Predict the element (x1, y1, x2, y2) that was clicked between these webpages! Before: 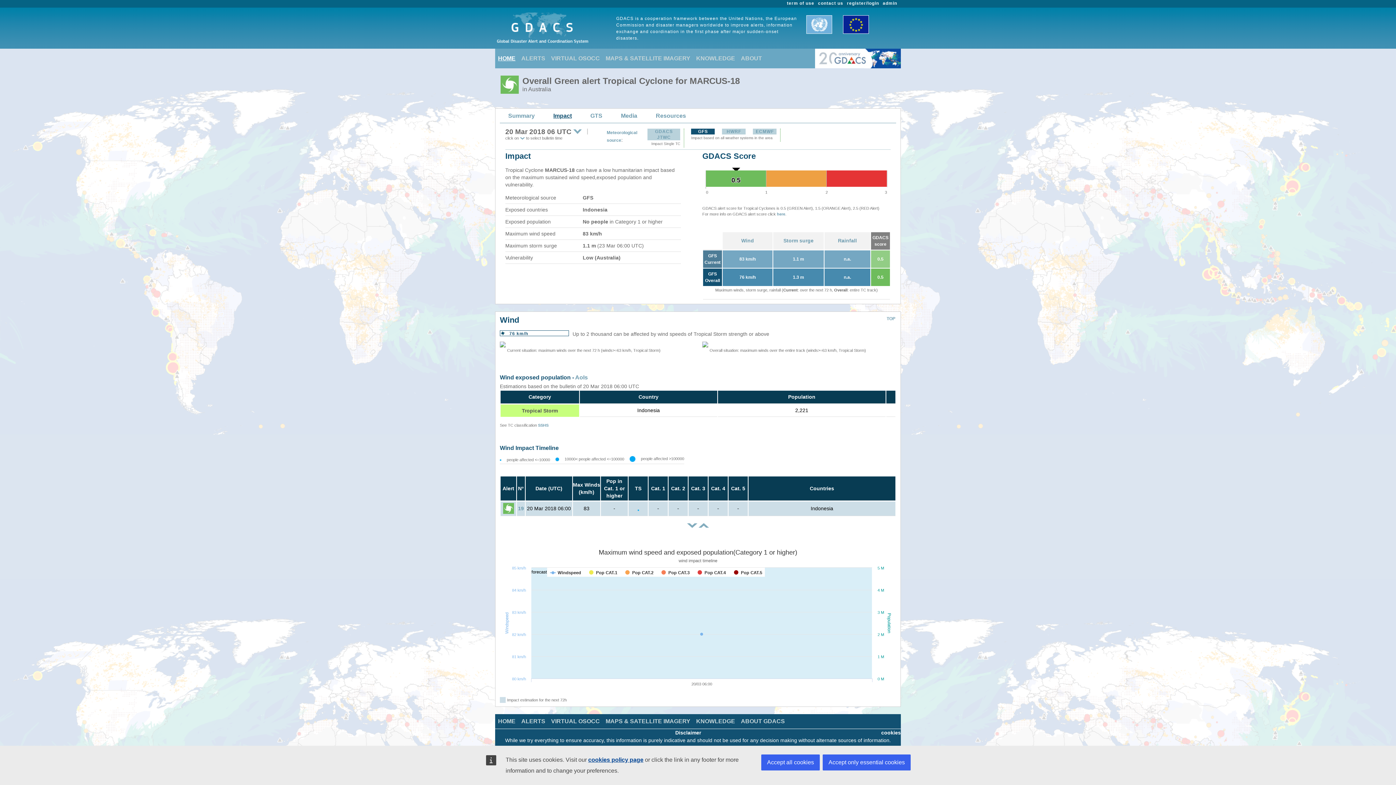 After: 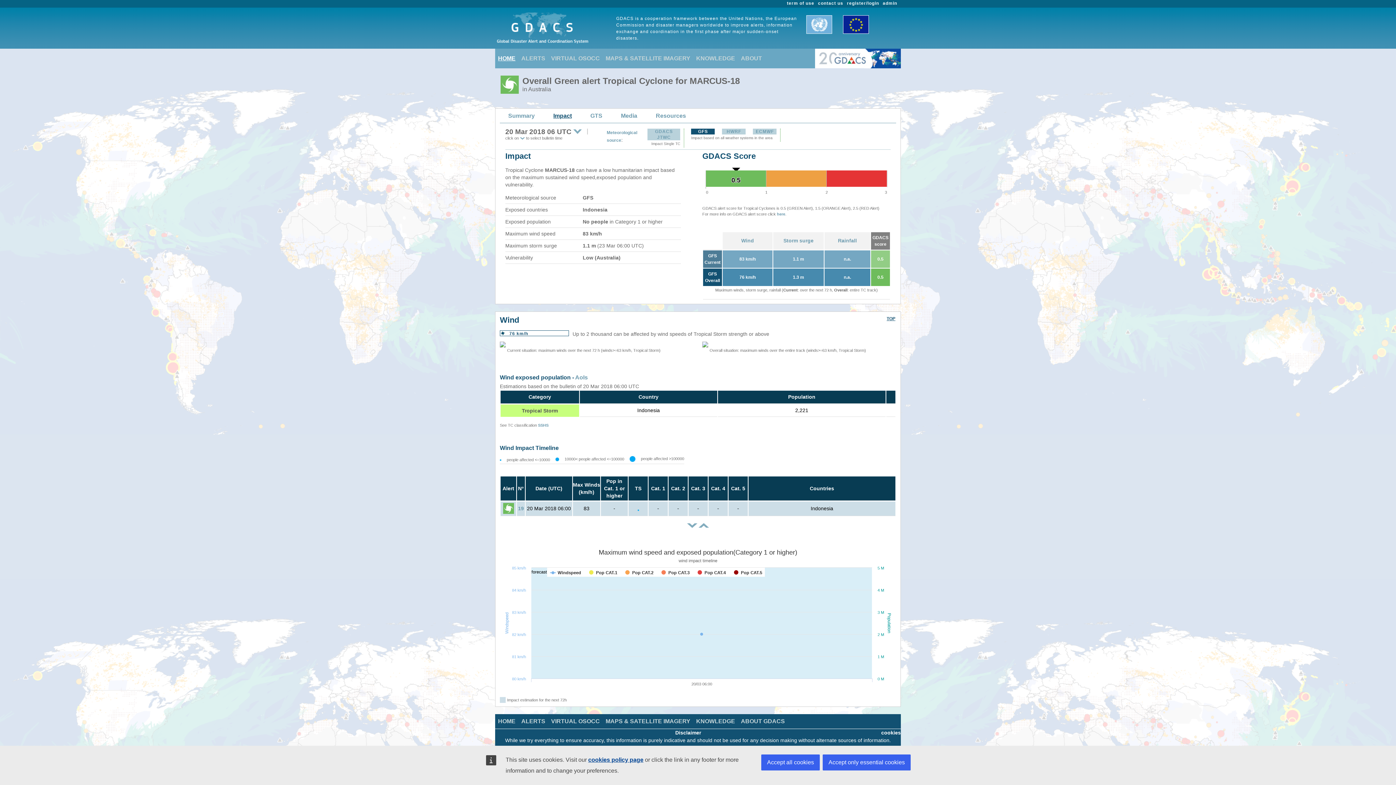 Action: bbox: (886, 316, 895, 321) label: TOP